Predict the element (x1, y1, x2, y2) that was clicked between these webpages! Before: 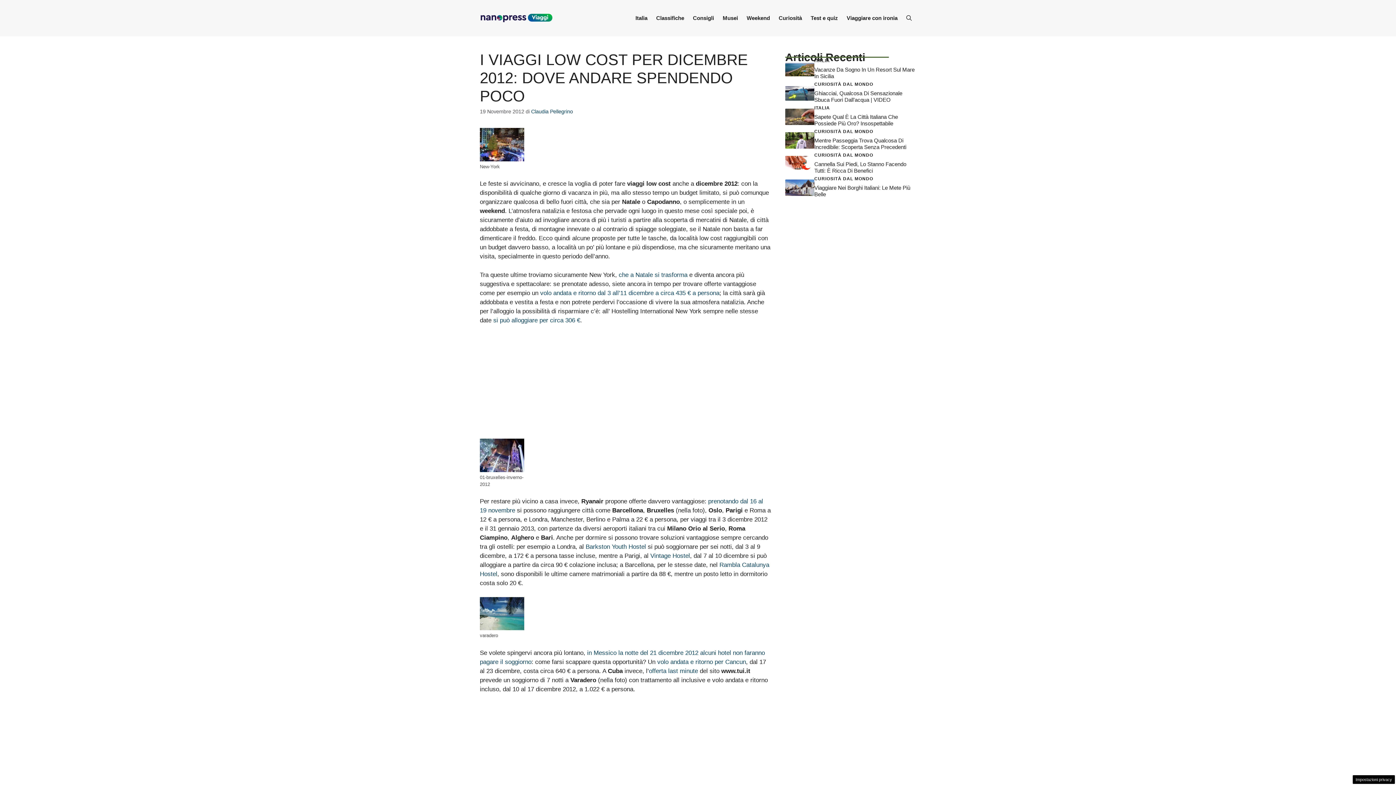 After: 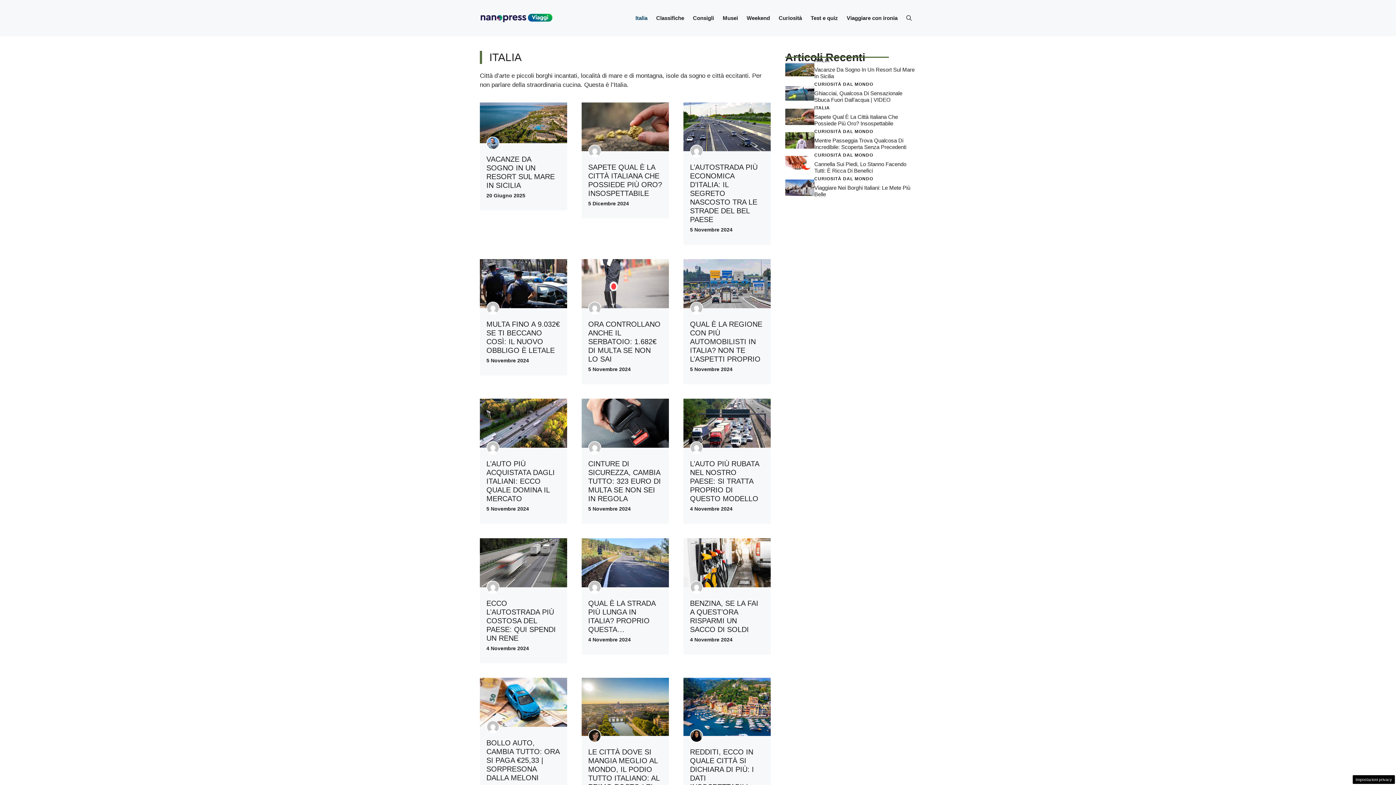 Action: bbox: (631, 7, 652, 29) label: Italia